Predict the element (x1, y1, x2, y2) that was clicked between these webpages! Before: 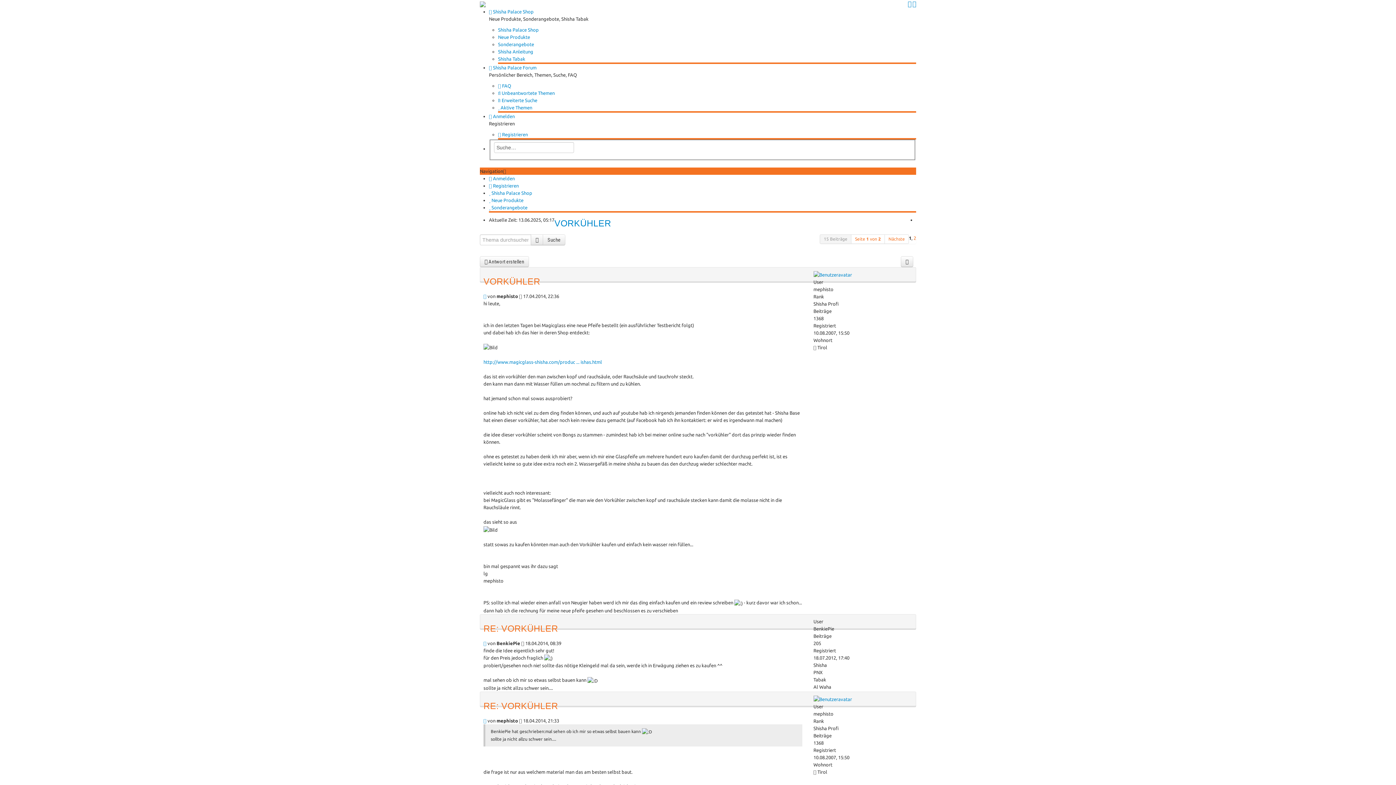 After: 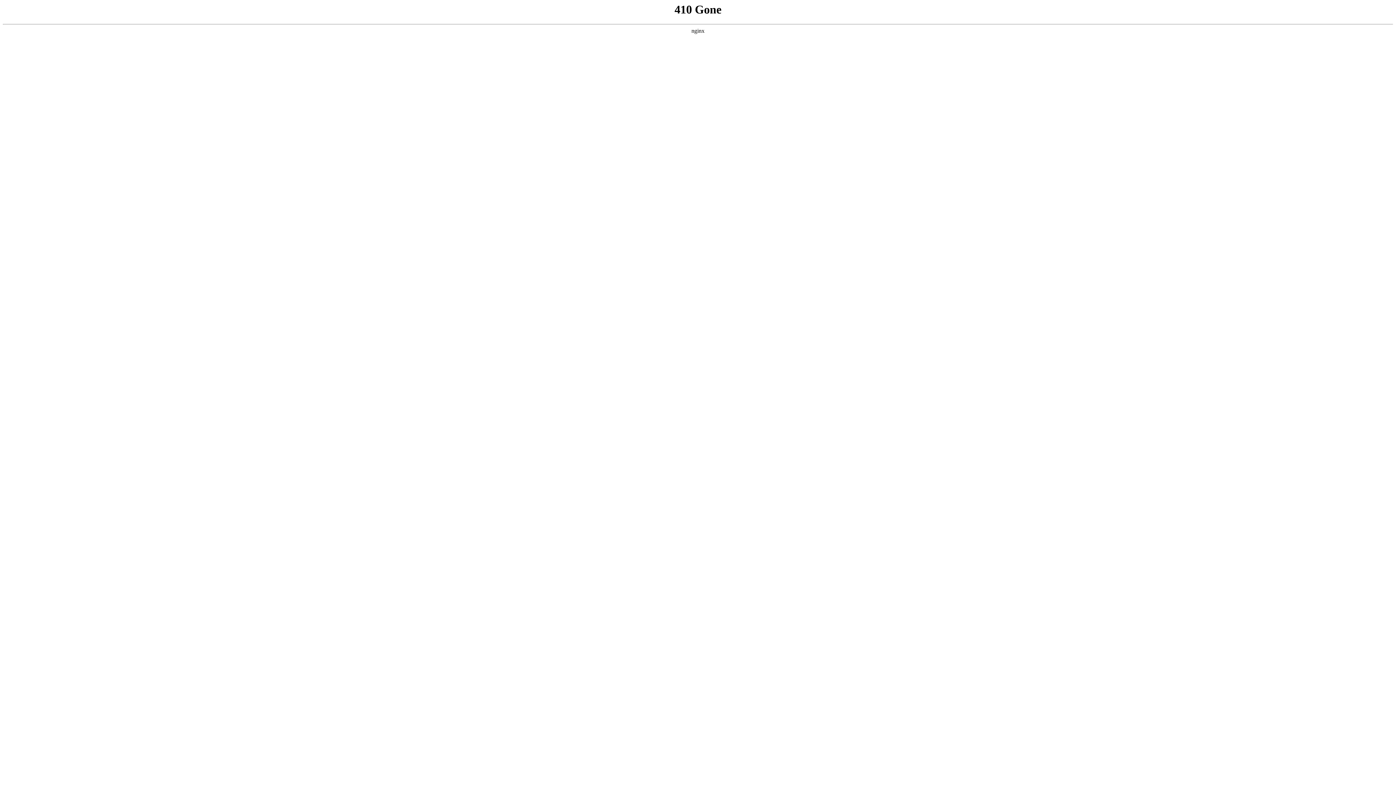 Action: bbox: (489, 190, 532, 195) label:  Shisha Palace Shop